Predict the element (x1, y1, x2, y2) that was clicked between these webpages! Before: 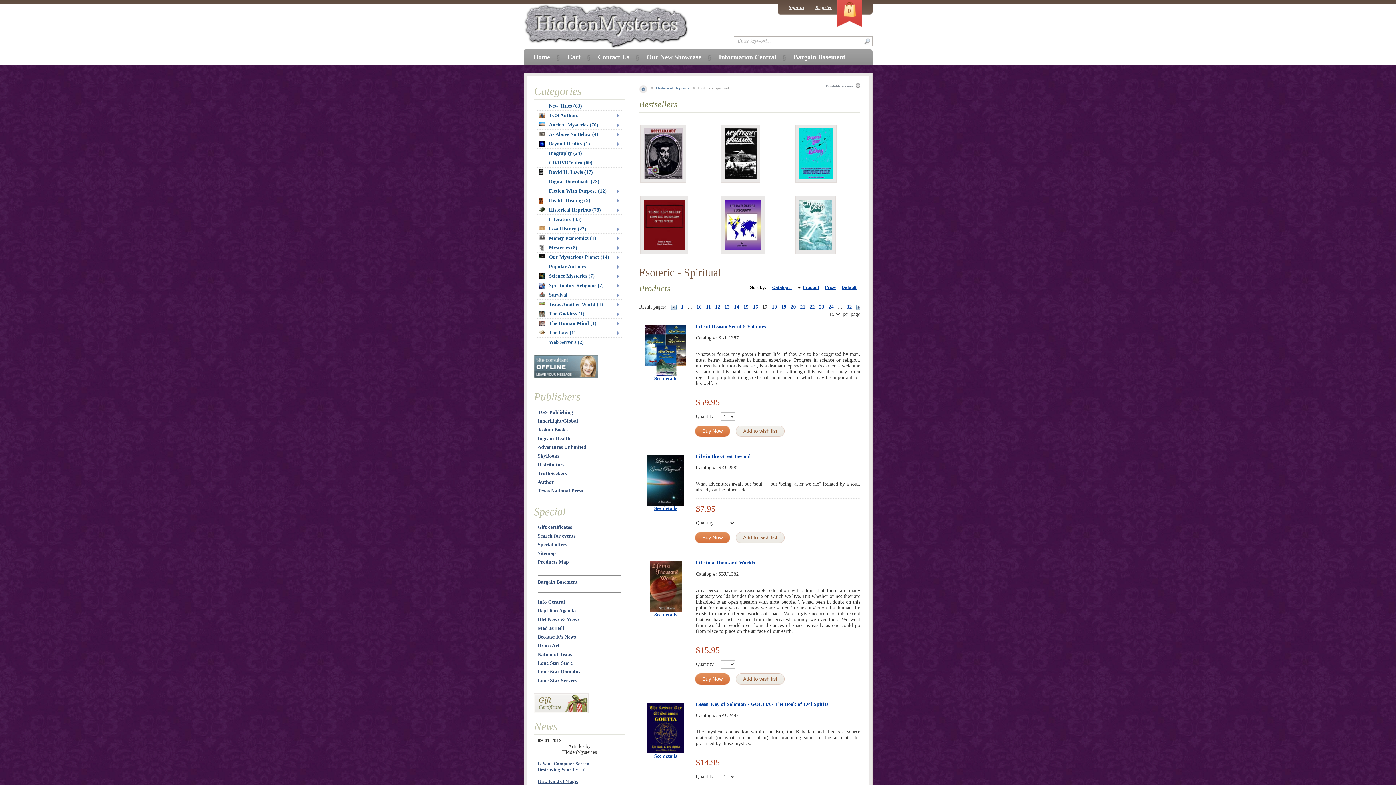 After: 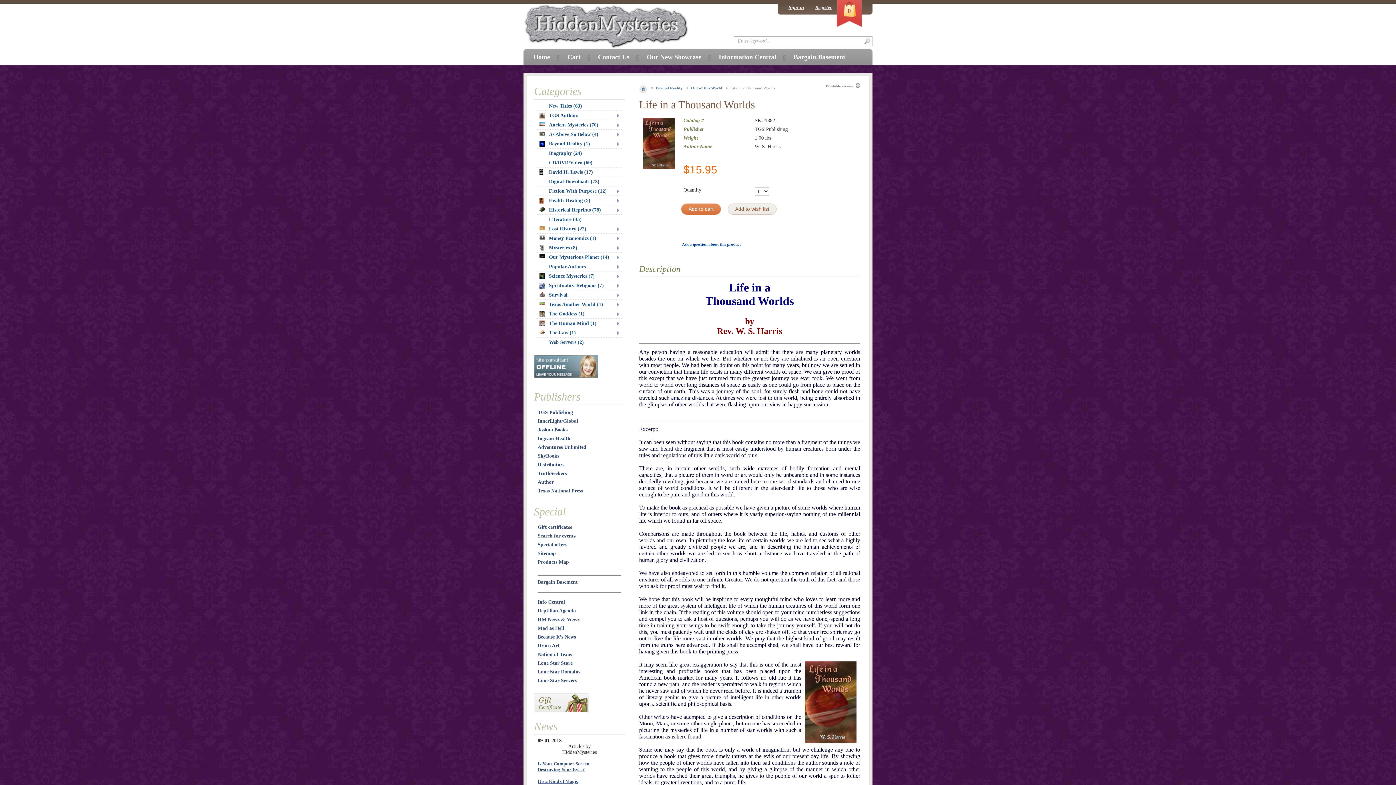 Action: bbox: (642, 612, 688, 618) label: See details